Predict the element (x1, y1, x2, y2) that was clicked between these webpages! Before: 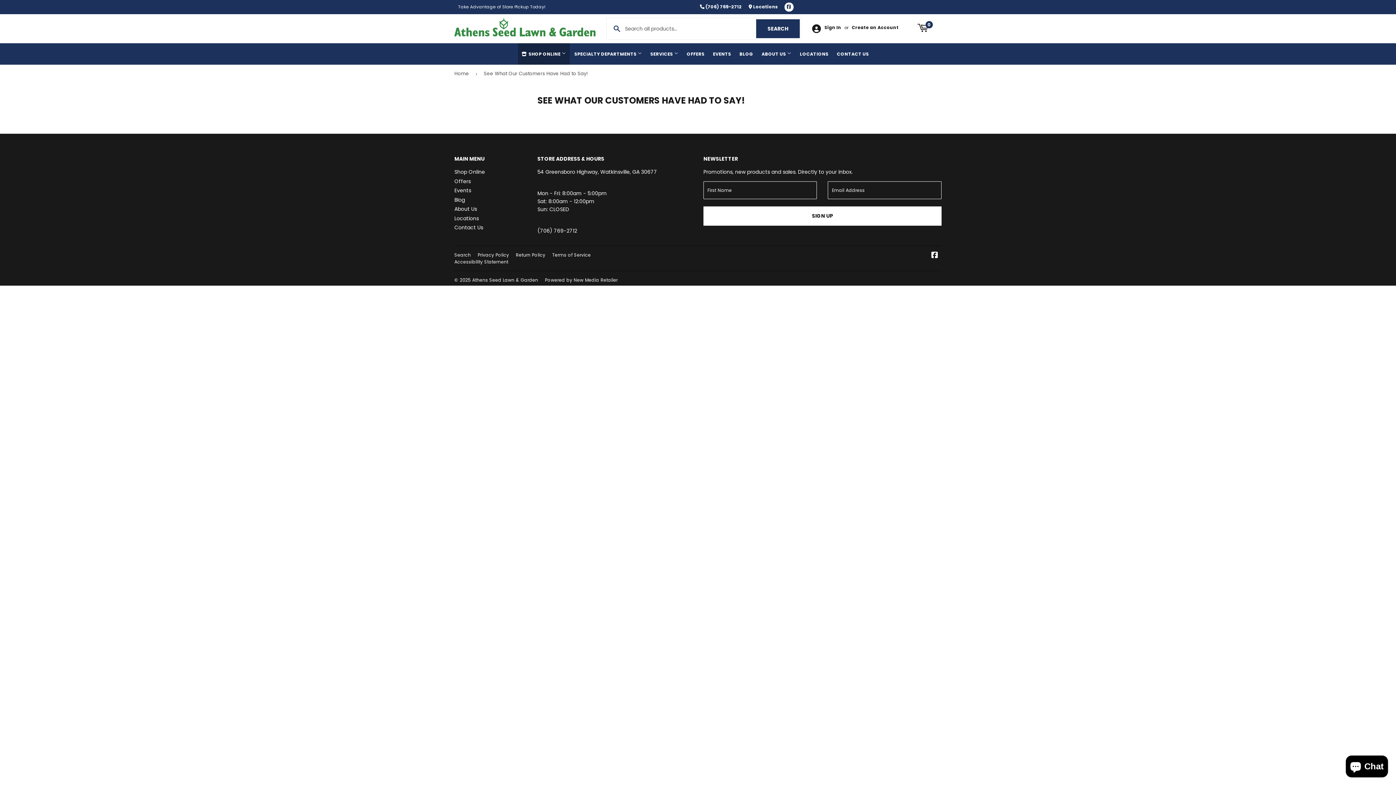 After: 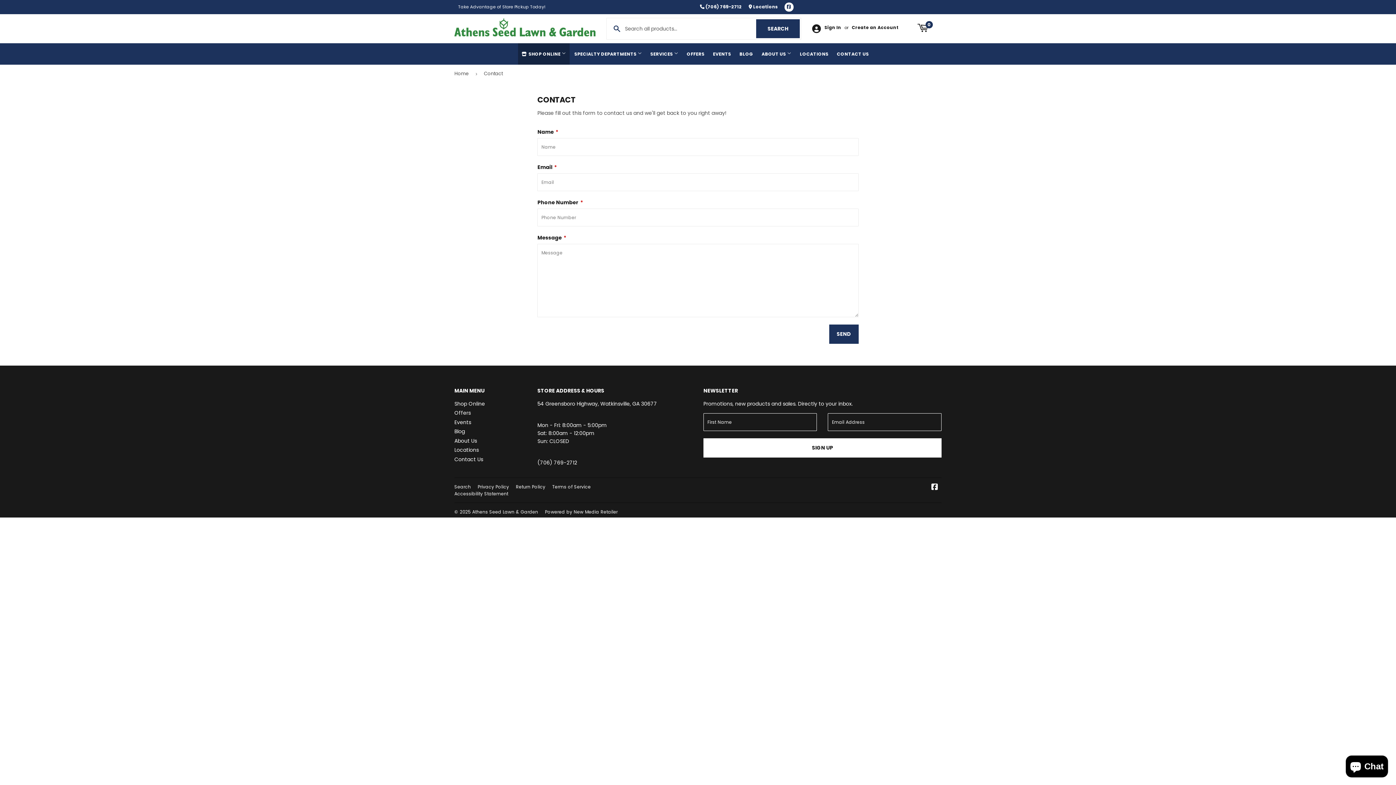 Action: bbox: (454, 224, 483, 231) label: Contact Us